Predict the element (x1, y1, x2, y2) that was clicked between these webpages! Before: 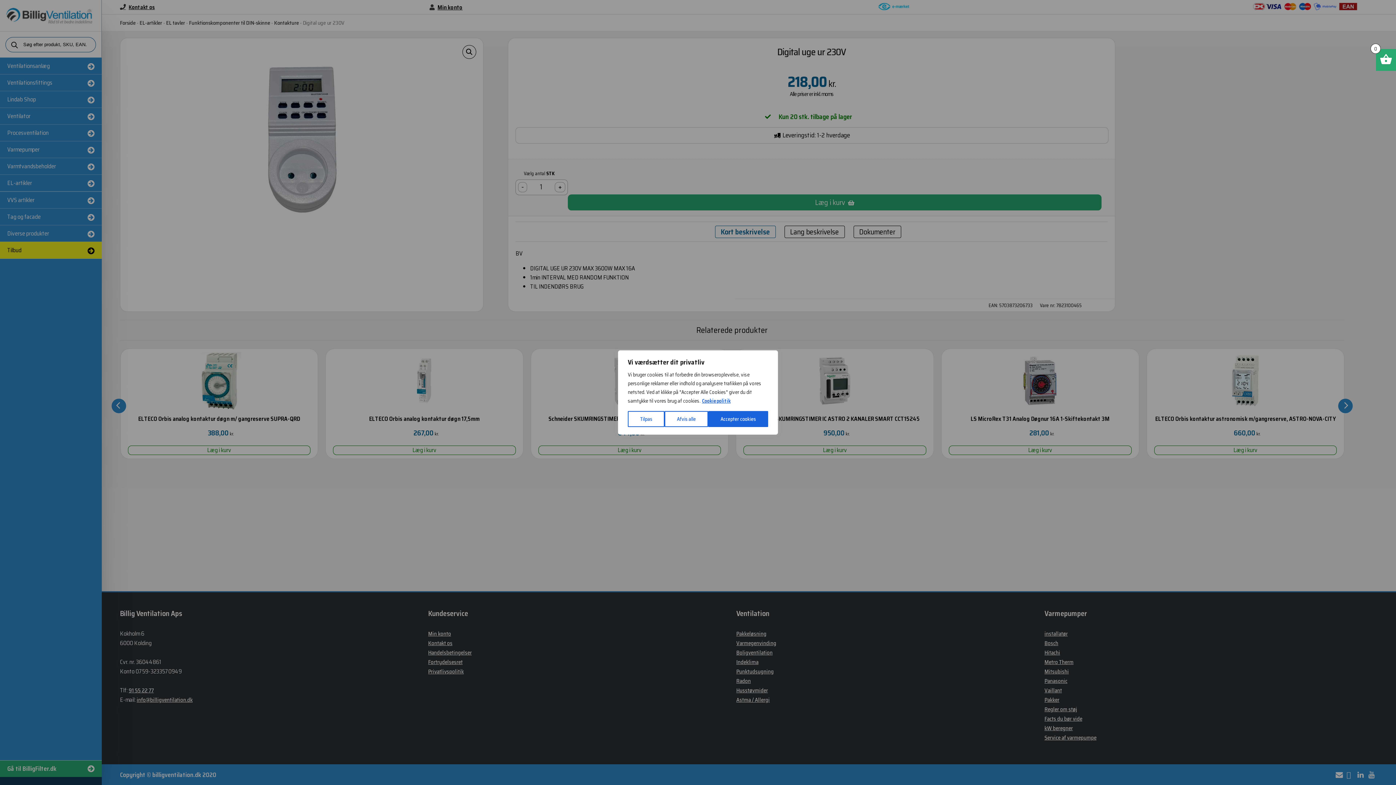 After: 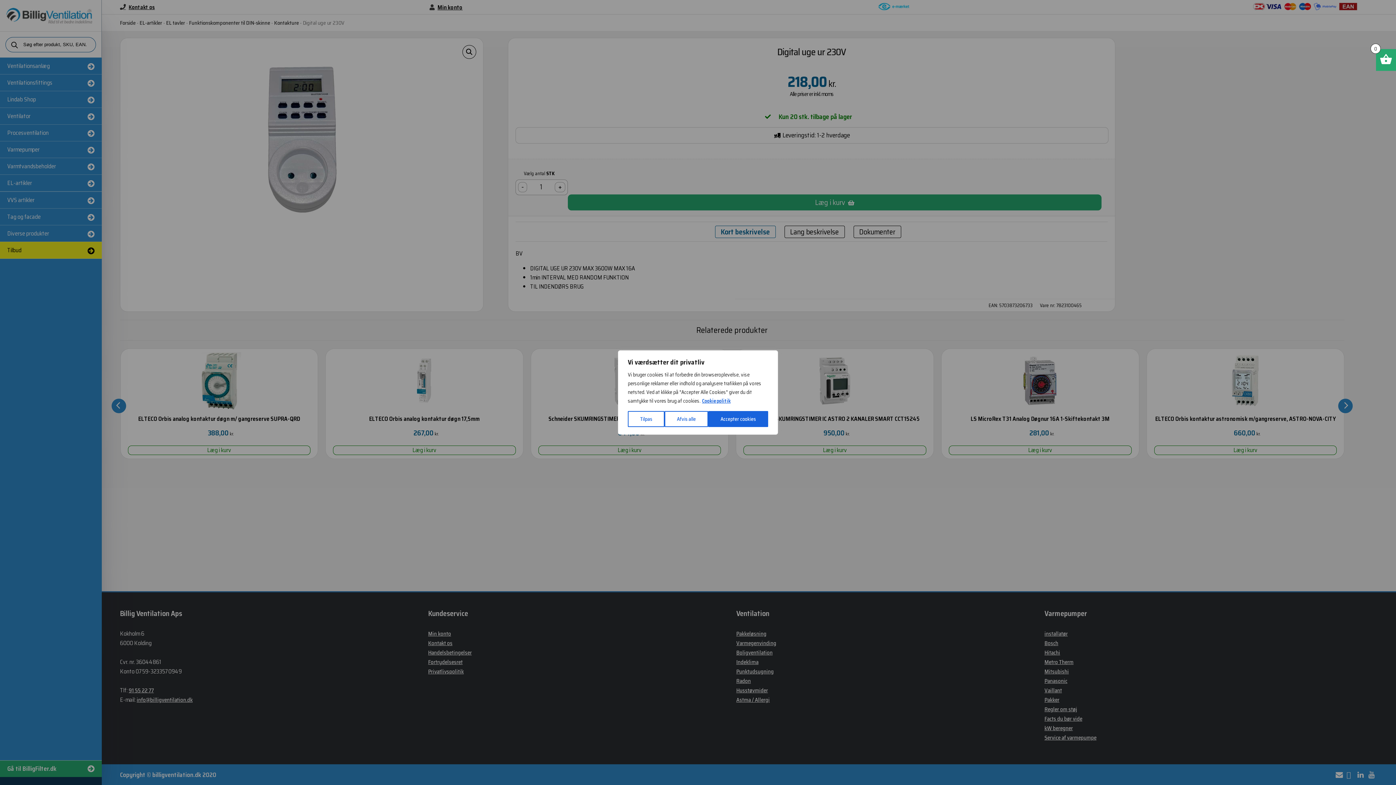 Action: bbox: (701, 396, 731, 405) label: Cookiepolitik